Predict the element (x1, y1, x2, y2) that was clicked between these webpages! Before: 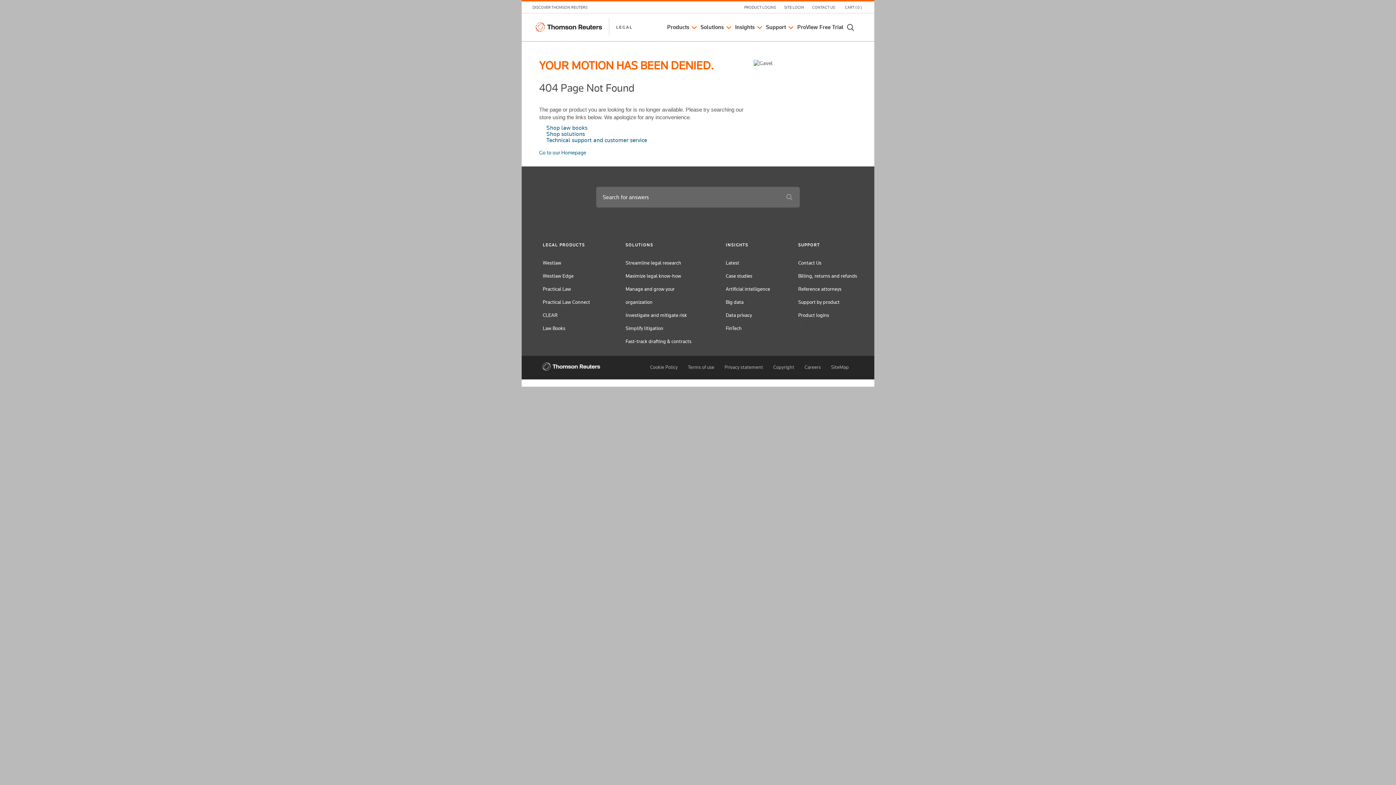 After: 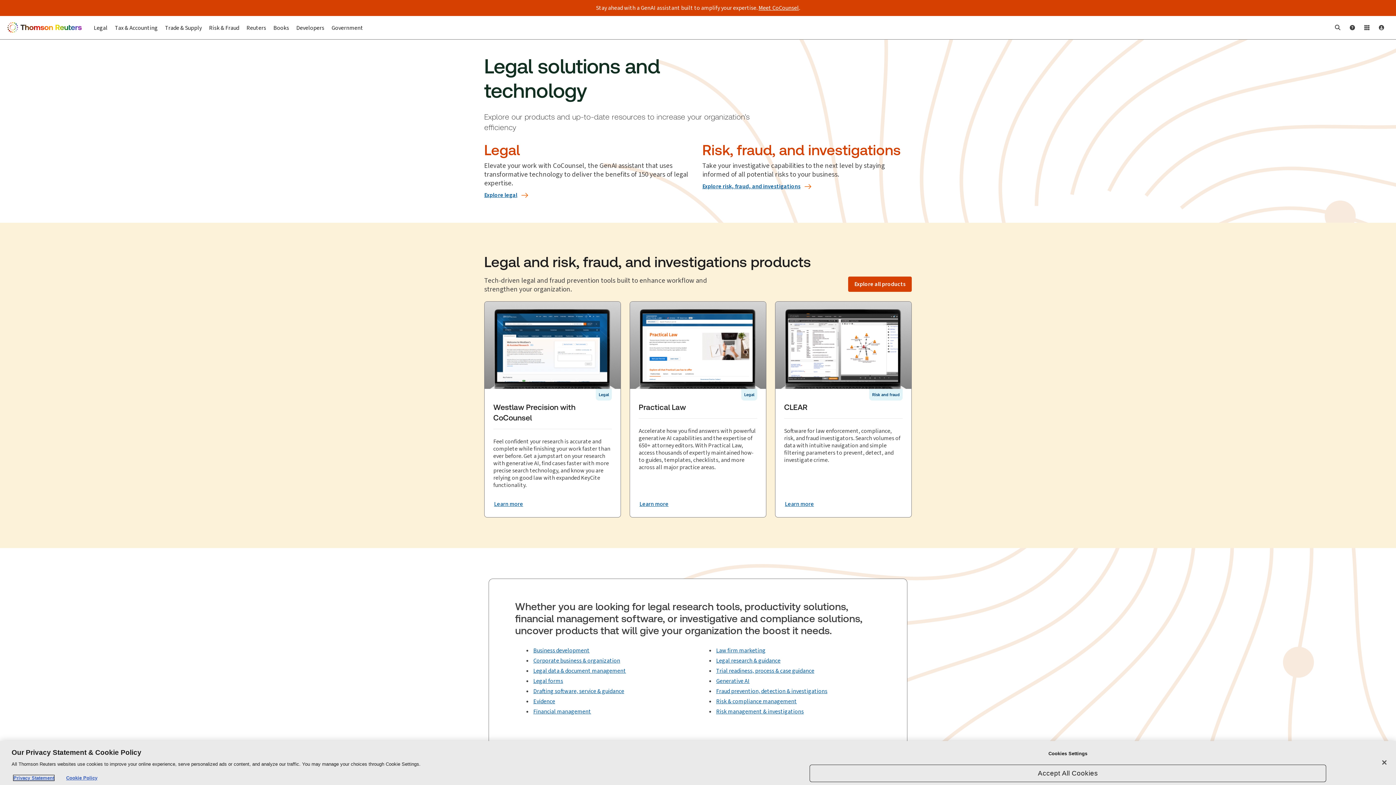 Action: bbox: (525, 23, 605, 29)